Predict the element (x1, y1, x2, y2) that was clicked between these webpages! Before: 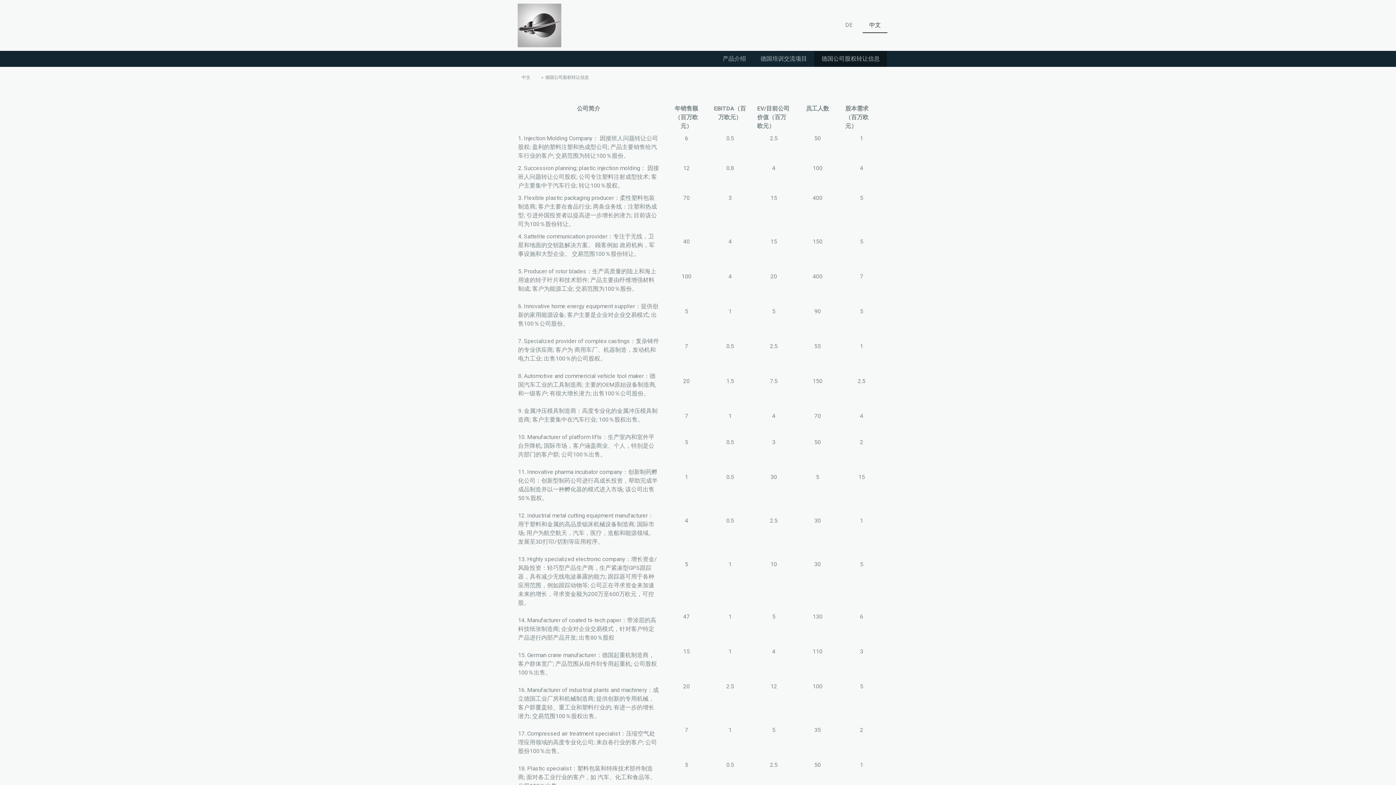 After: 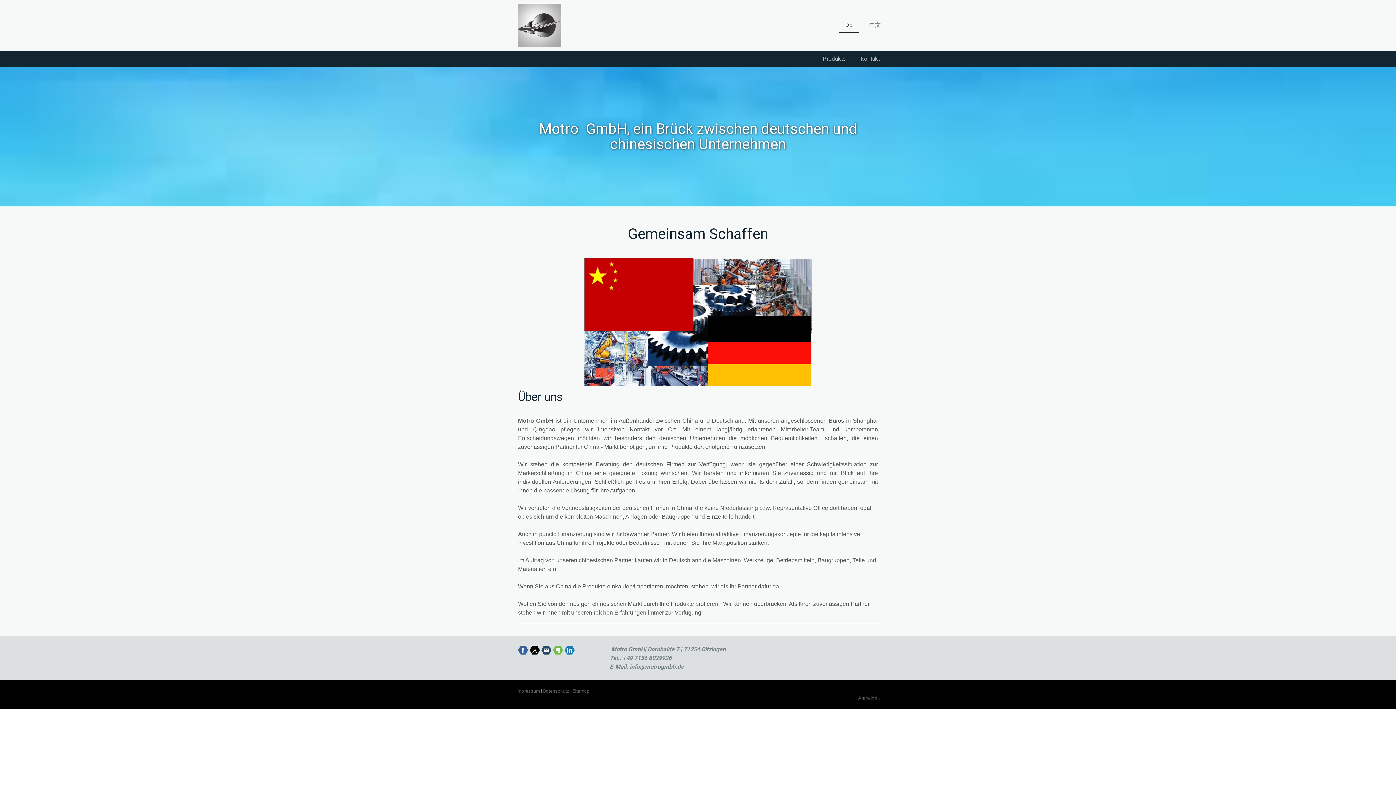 Action: bbox: (517, 3, 561, 47)